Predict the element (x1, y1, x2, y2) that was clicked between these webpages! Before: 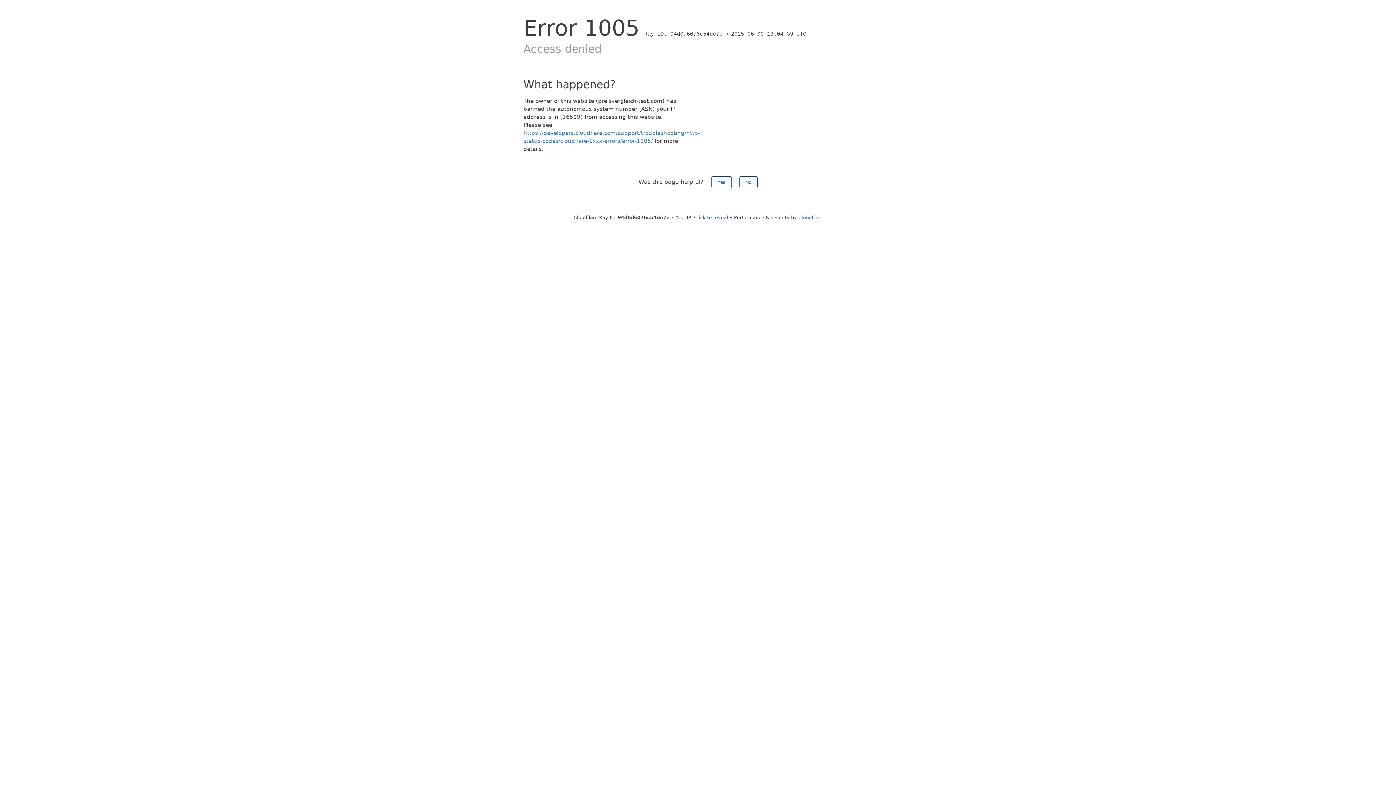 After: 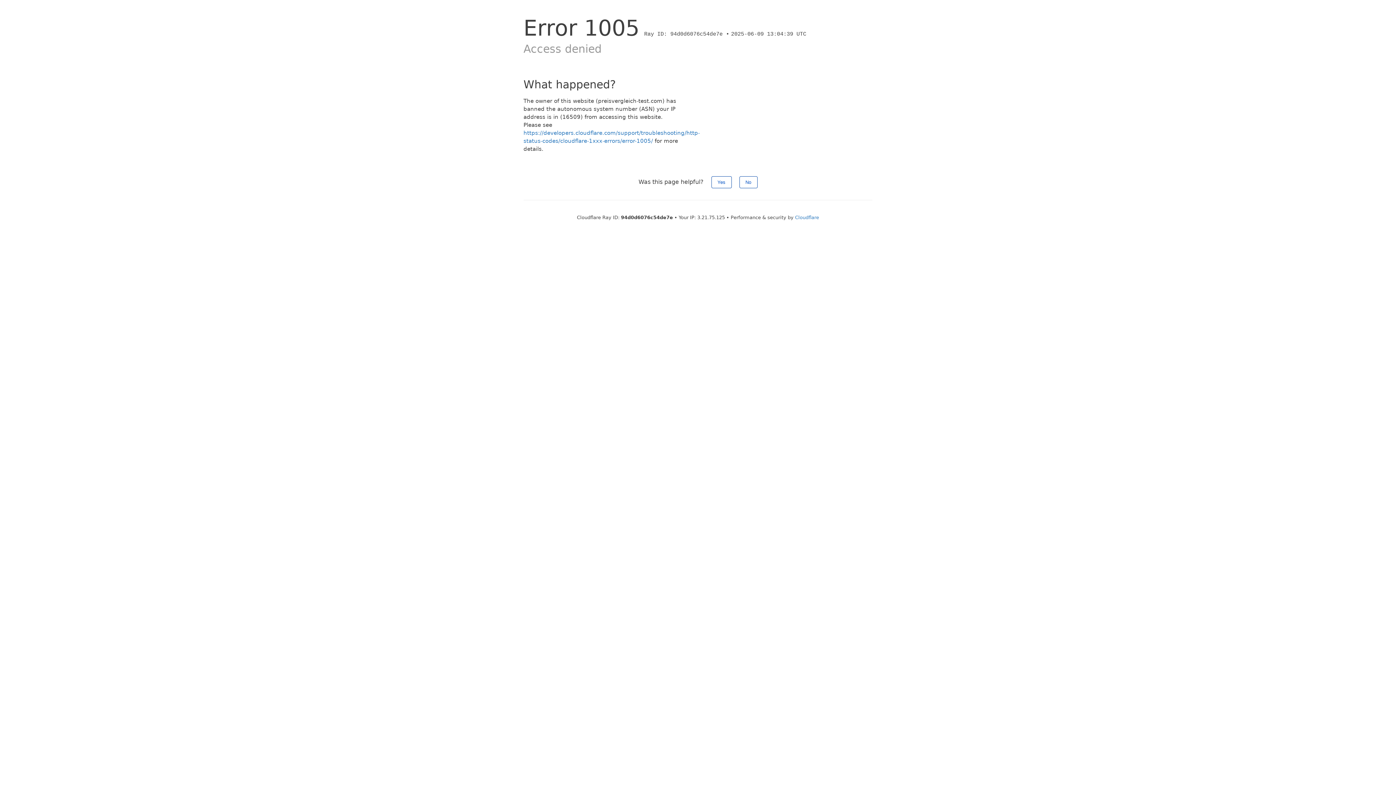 Action: bbox: (694, 214, 728, 220) label: Click to reveal